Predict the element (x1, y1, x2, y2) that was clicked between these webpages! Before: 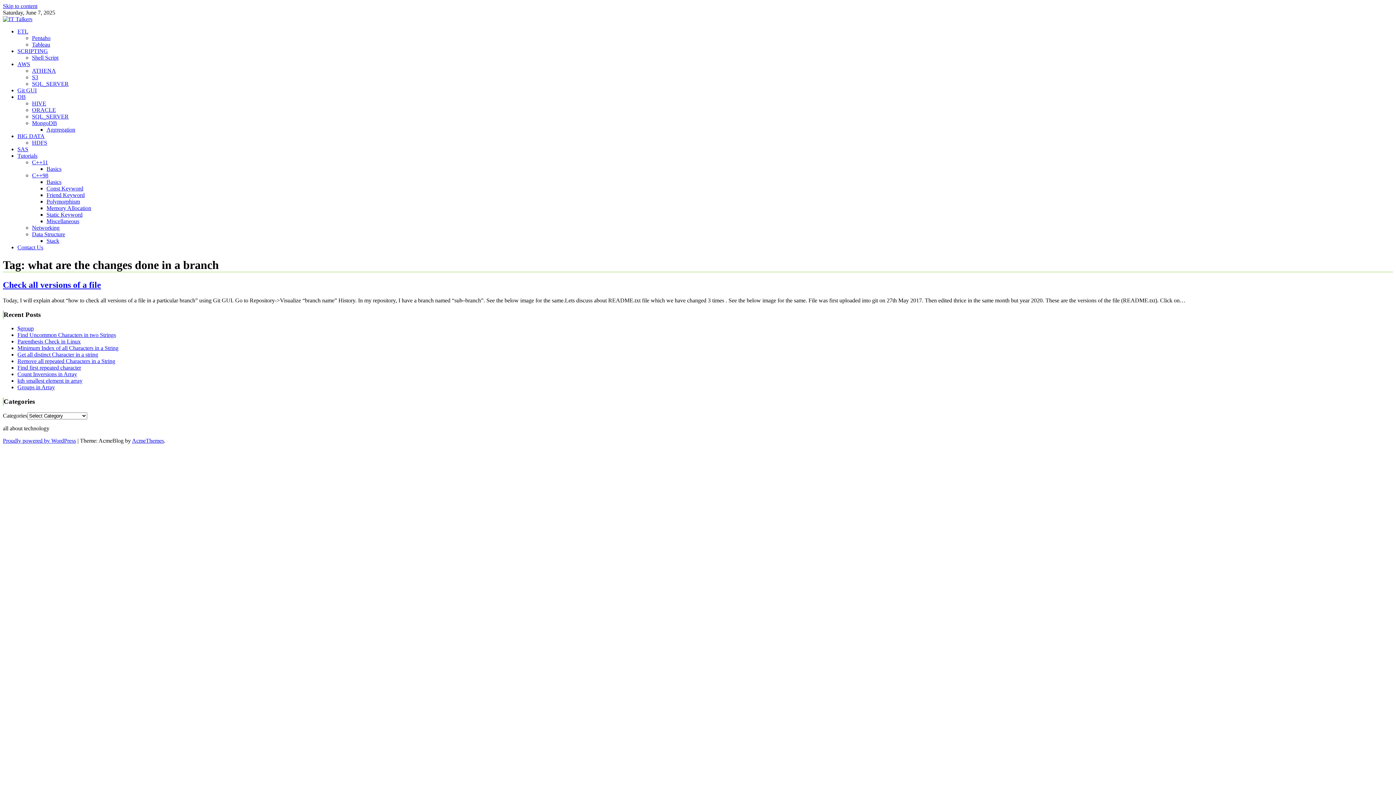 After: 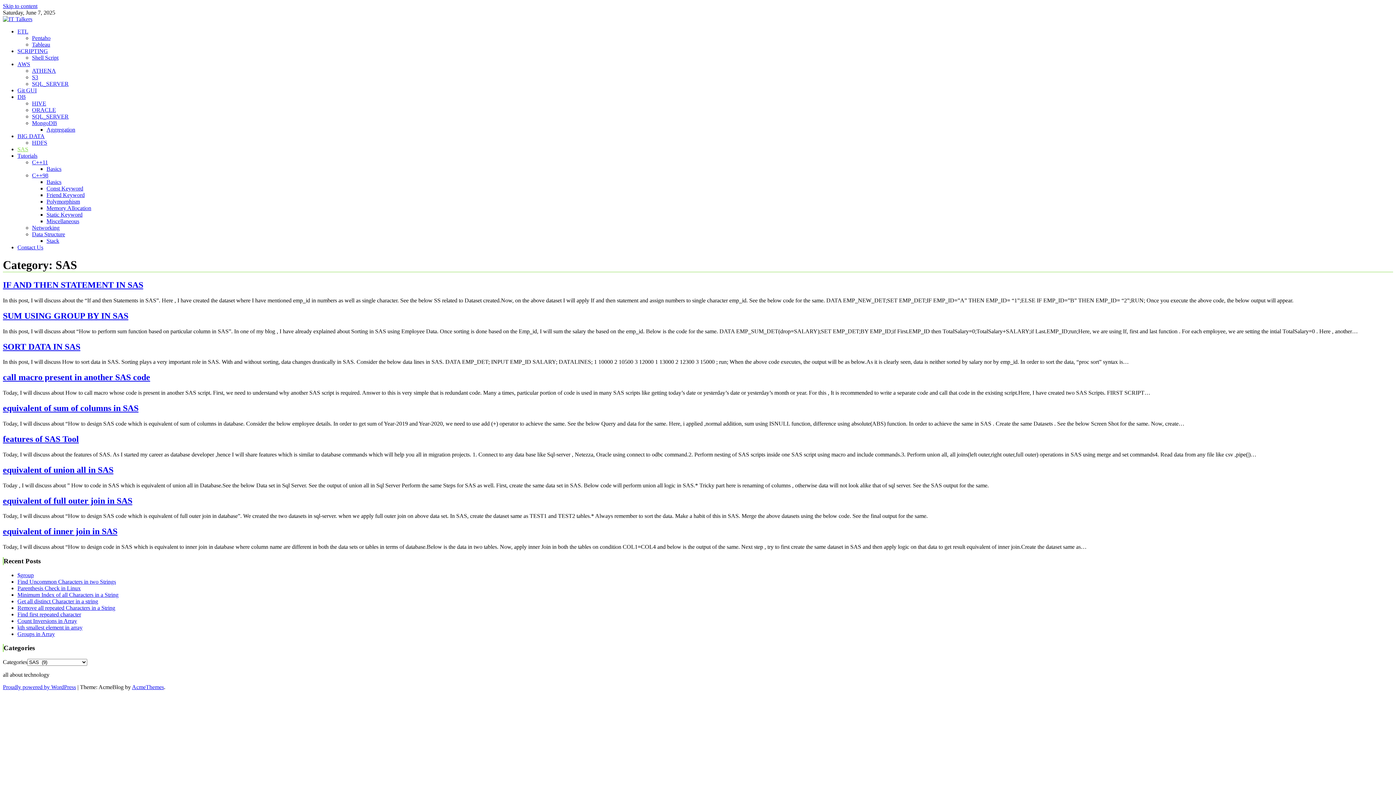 Action: bbox: (17, 146, 28, 152) label: SAS